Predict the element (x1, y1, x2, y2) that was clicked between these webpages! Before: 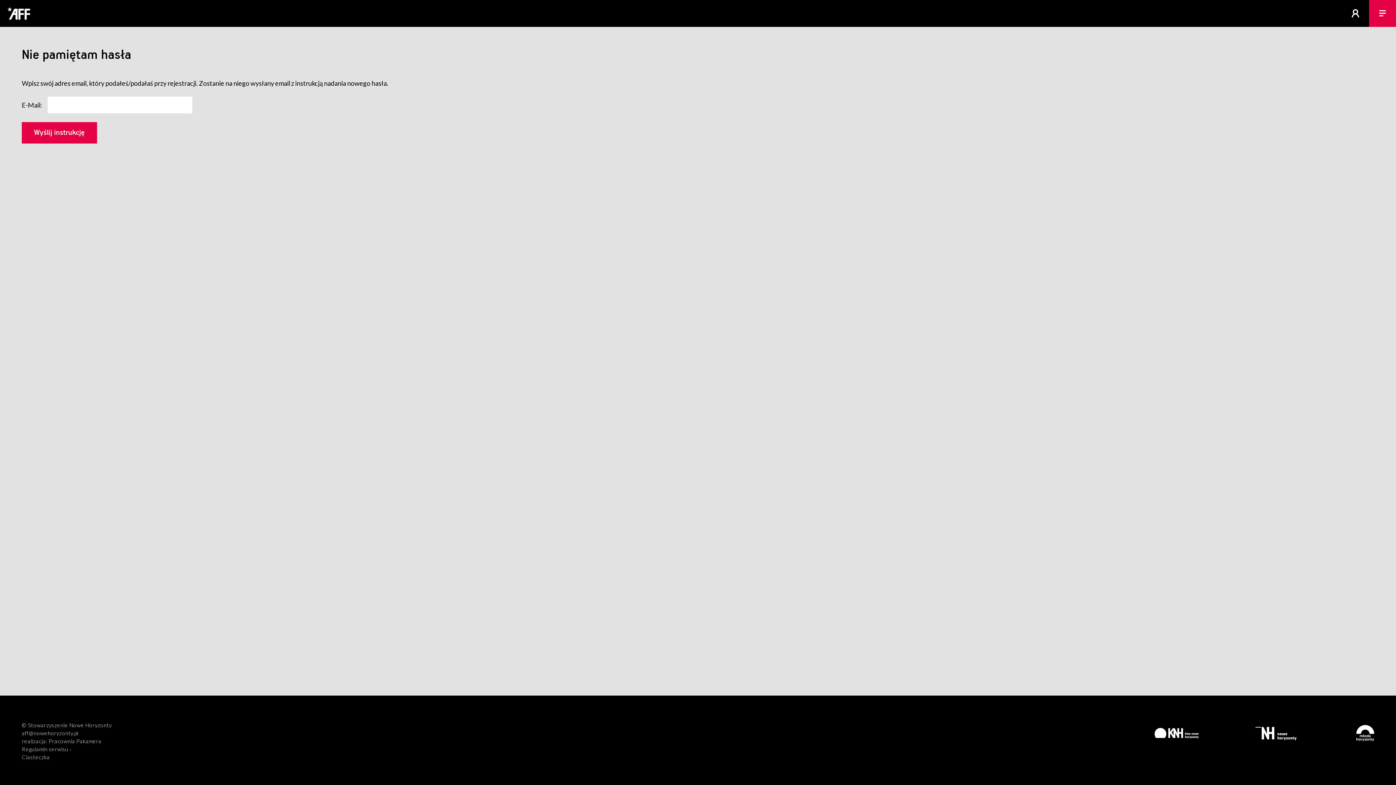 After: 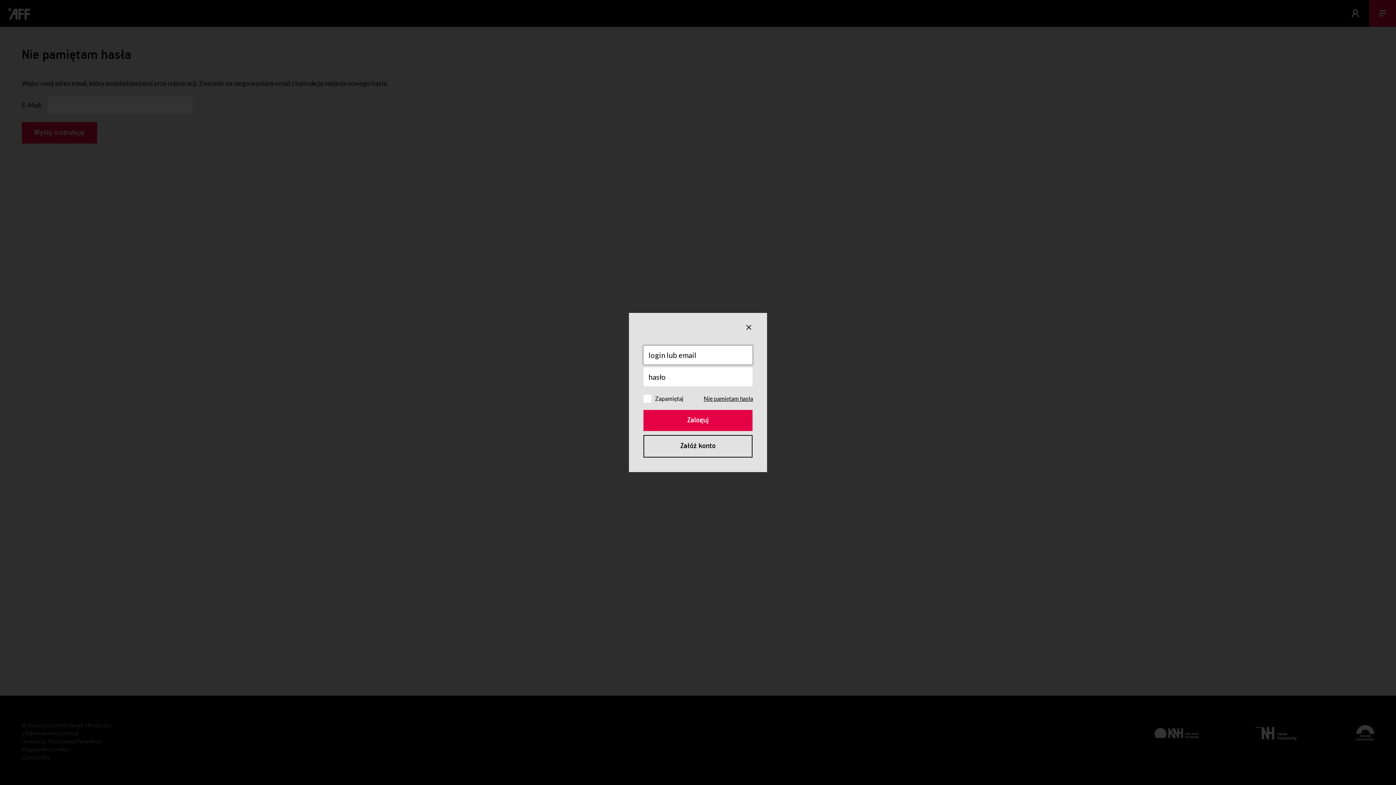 Action: bbox: (1342, 0, 1369, 26)